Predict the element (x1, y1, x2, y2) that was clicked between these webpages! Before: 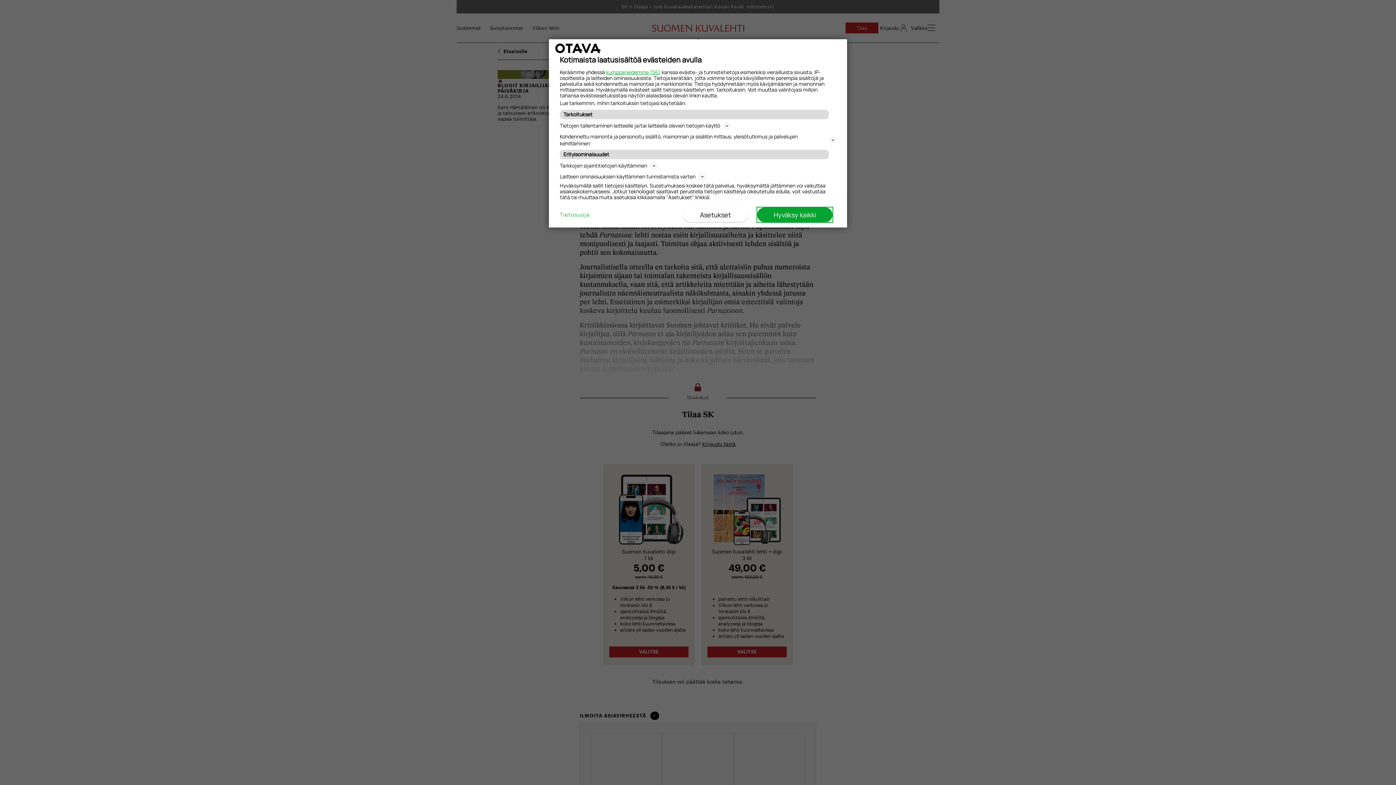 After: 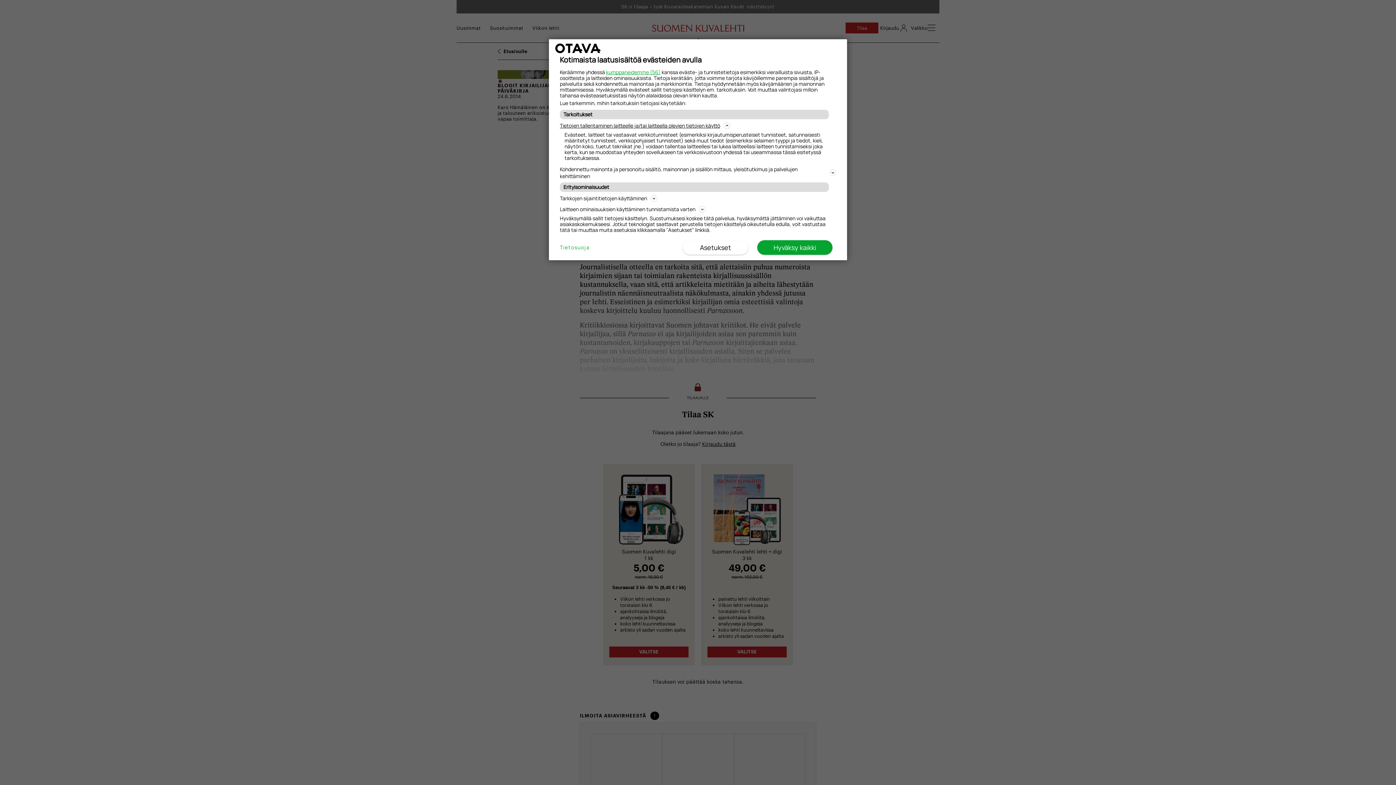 Action: label: Tietojen tallentaminen laitteelle ja/tai laitteella olevien tietojen käyttö bbox: (560, 121, 836, 130)